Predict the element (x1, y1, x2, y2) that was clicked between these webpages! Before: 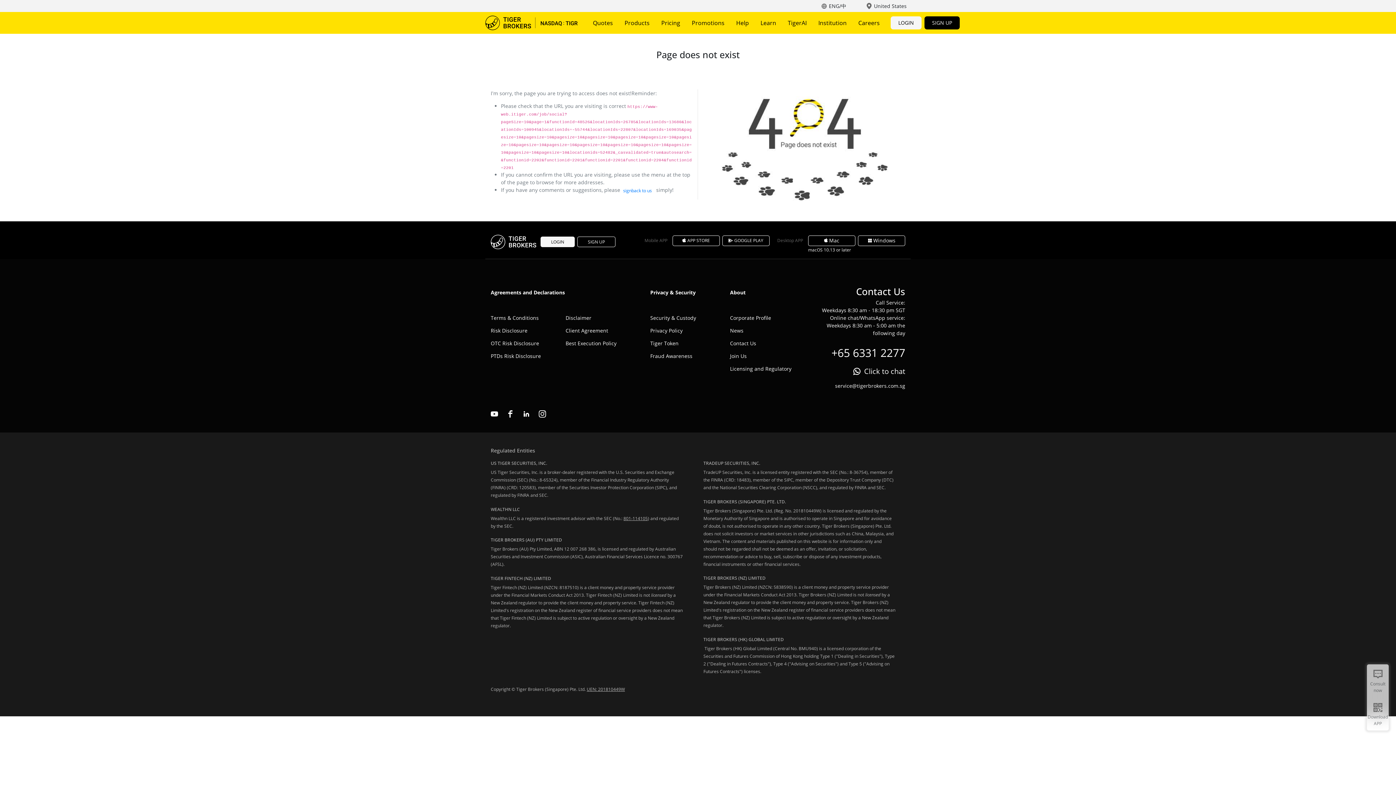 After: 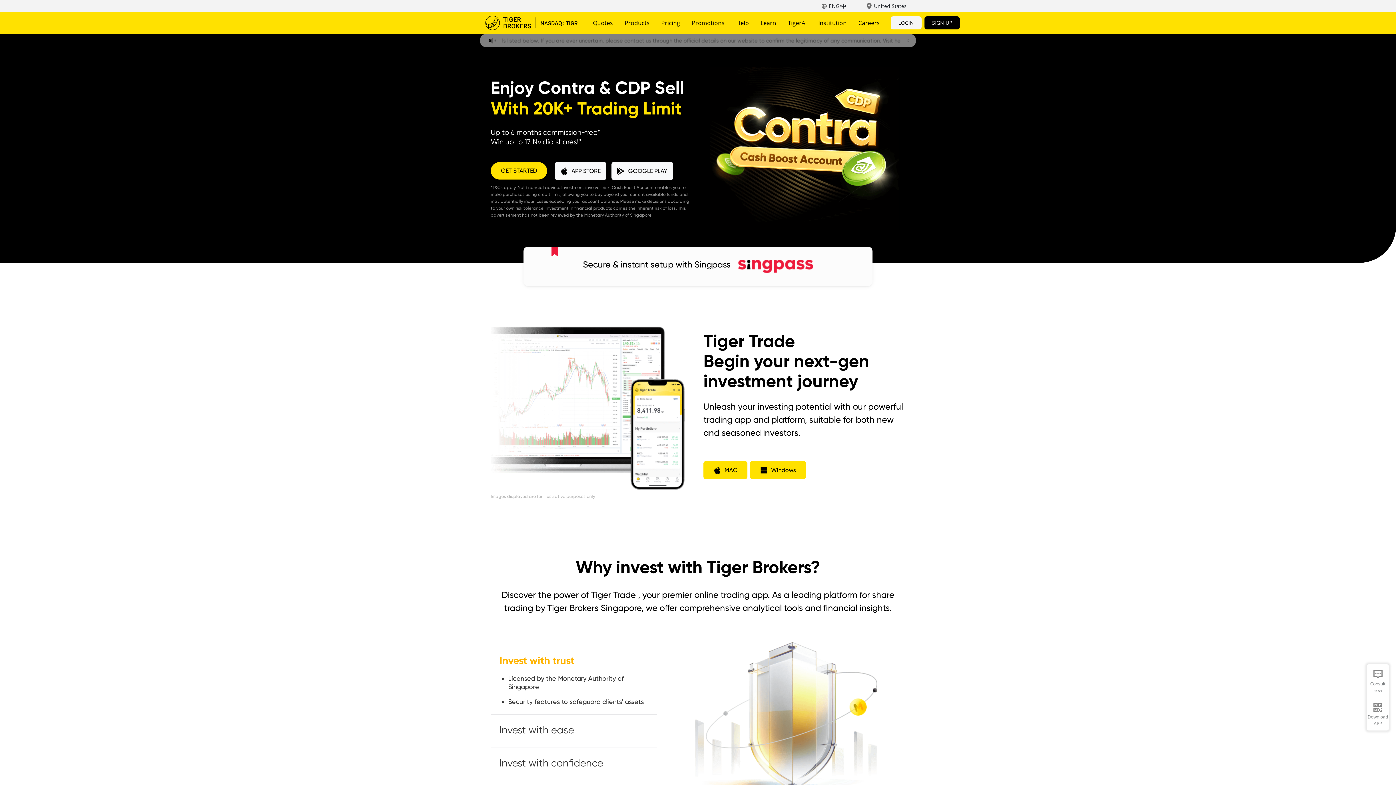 Action: bbox: (490, 234, 538, 249) label: Tiger Brokers